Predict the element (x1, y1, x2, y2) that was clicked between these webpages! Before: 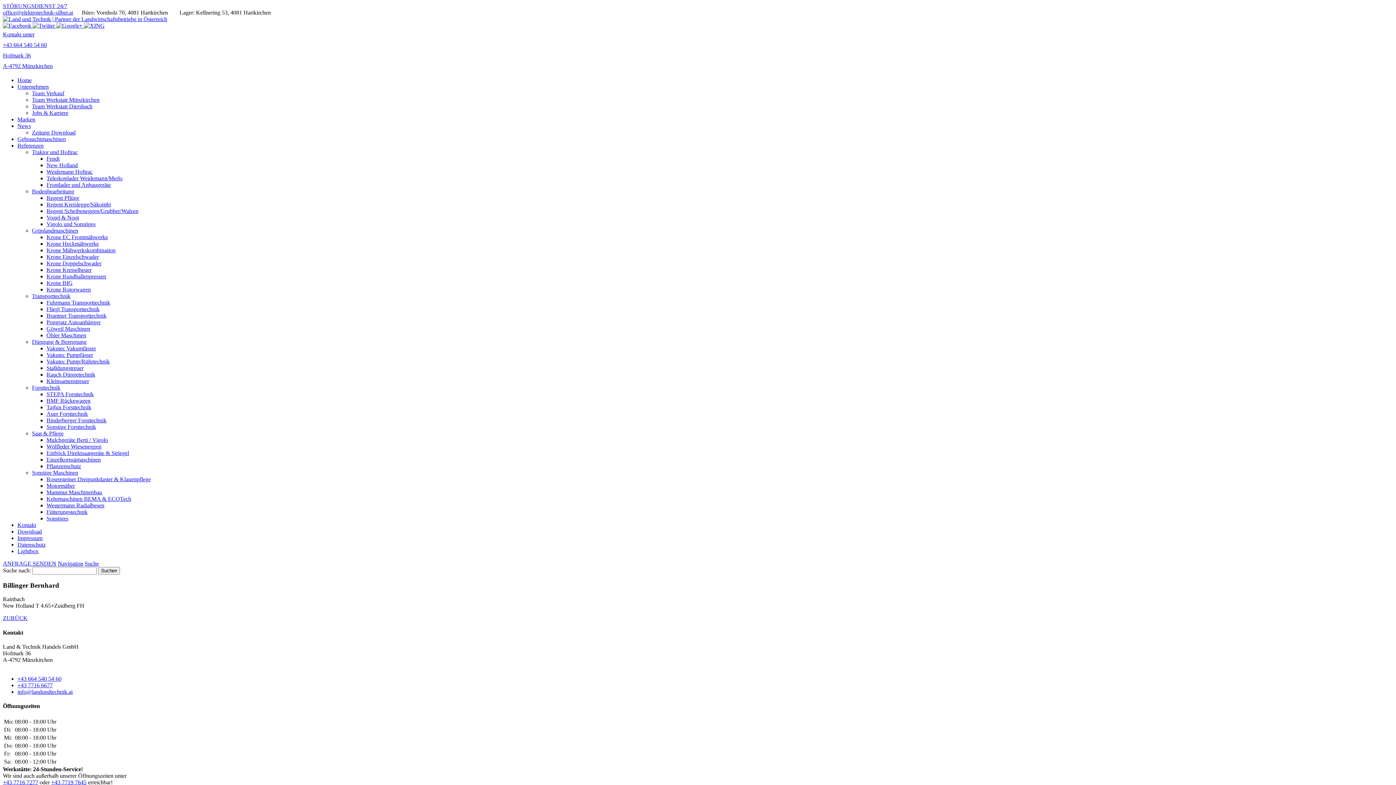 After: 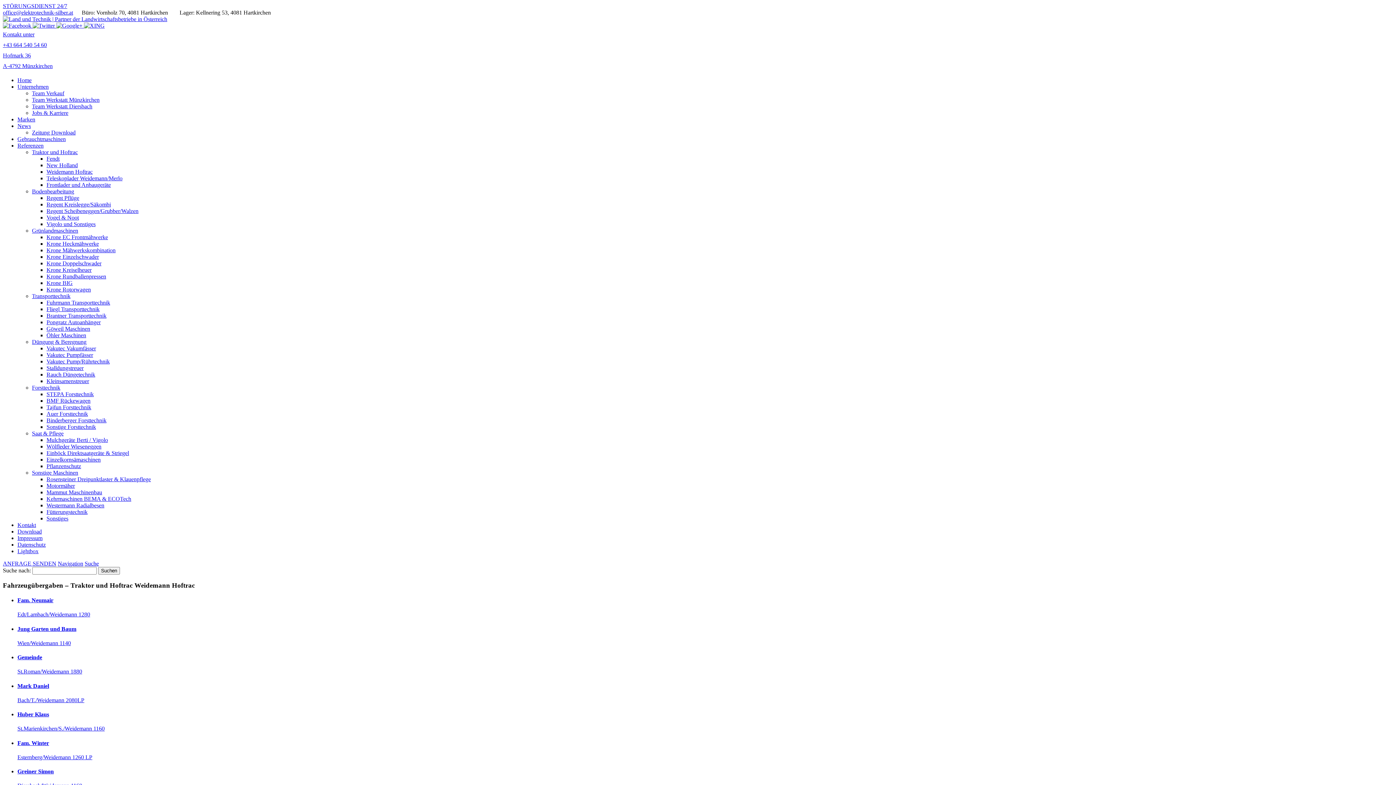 Action: label: Weidemann Hoftrac bbox: (46, 168, 92, 174)